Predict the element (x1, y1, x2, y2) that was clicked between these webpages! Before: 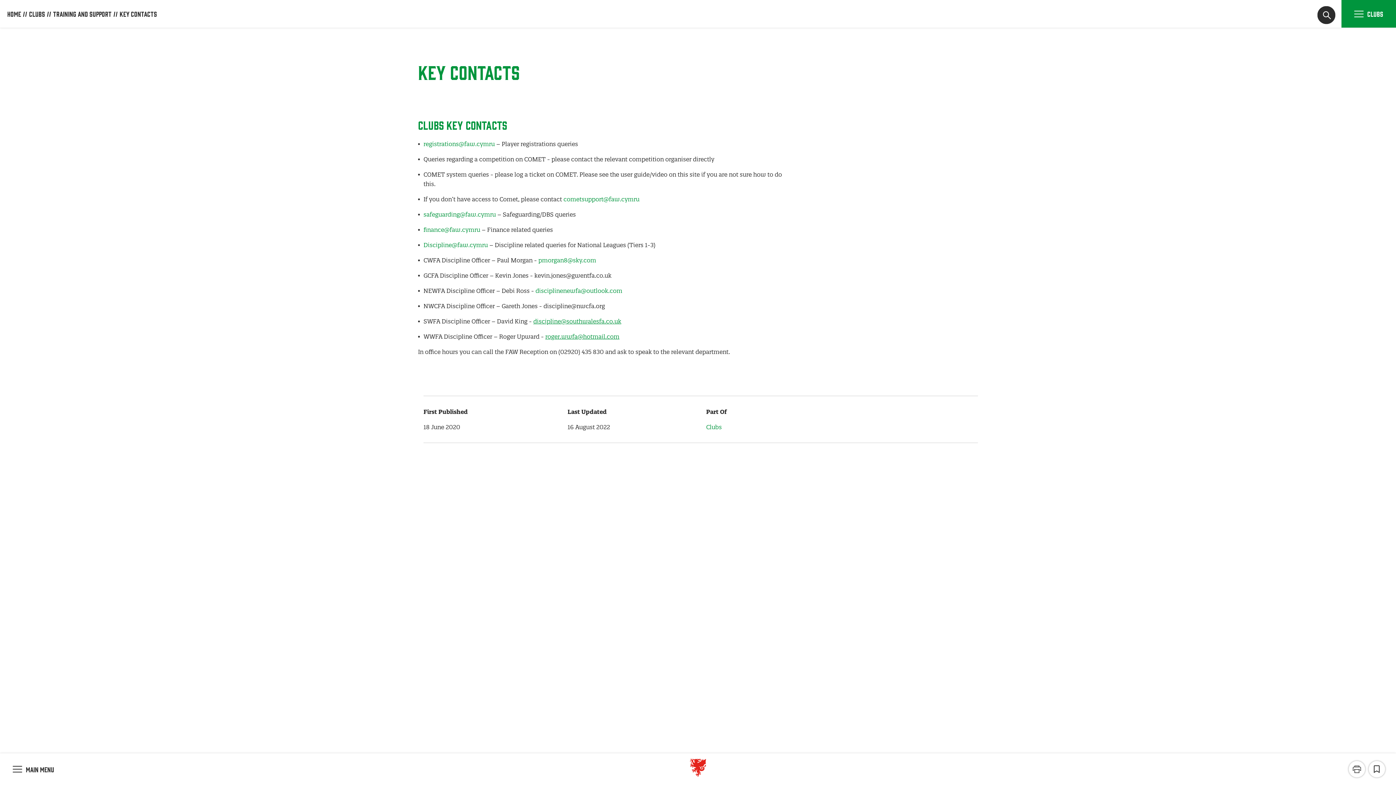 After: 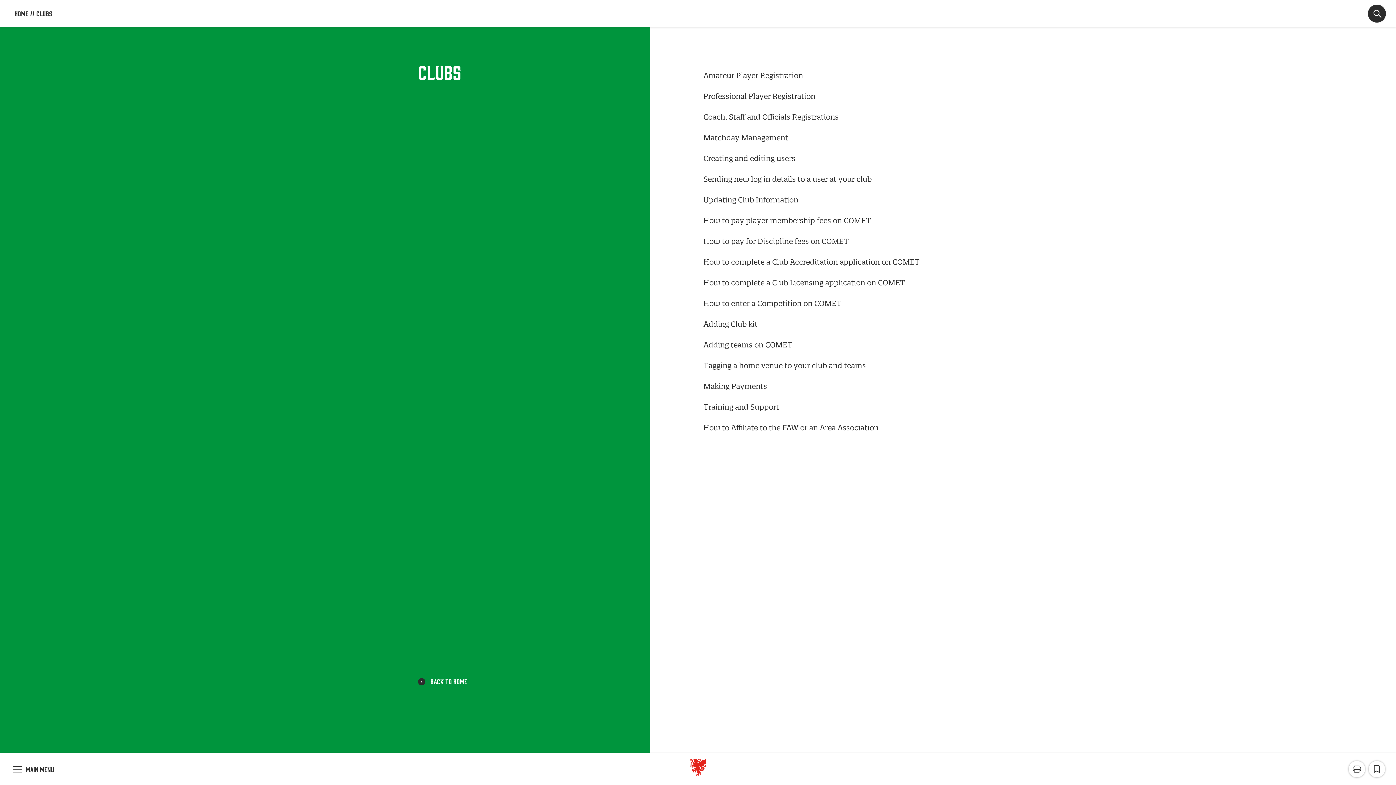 Action: label: CLUBS bbox: (27, 8, 51, 18)